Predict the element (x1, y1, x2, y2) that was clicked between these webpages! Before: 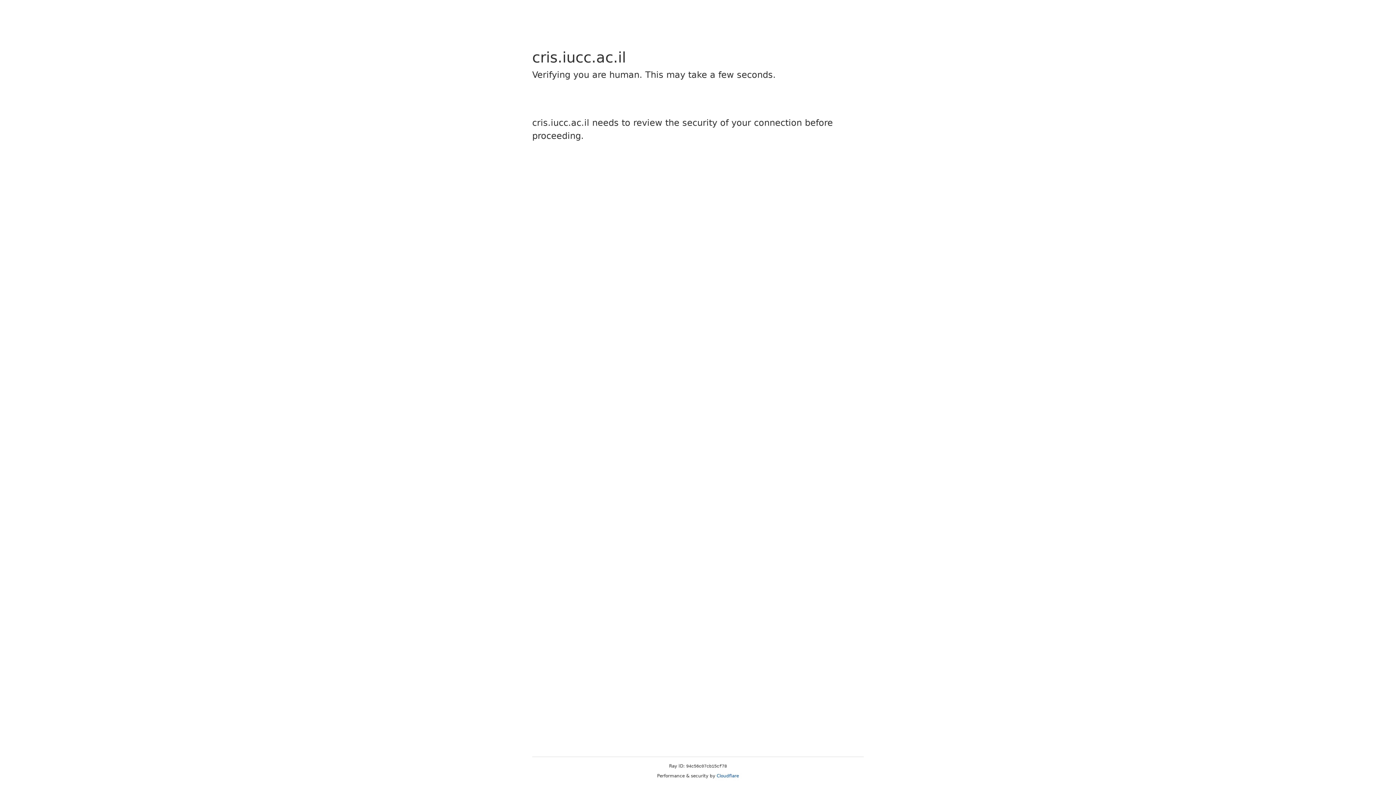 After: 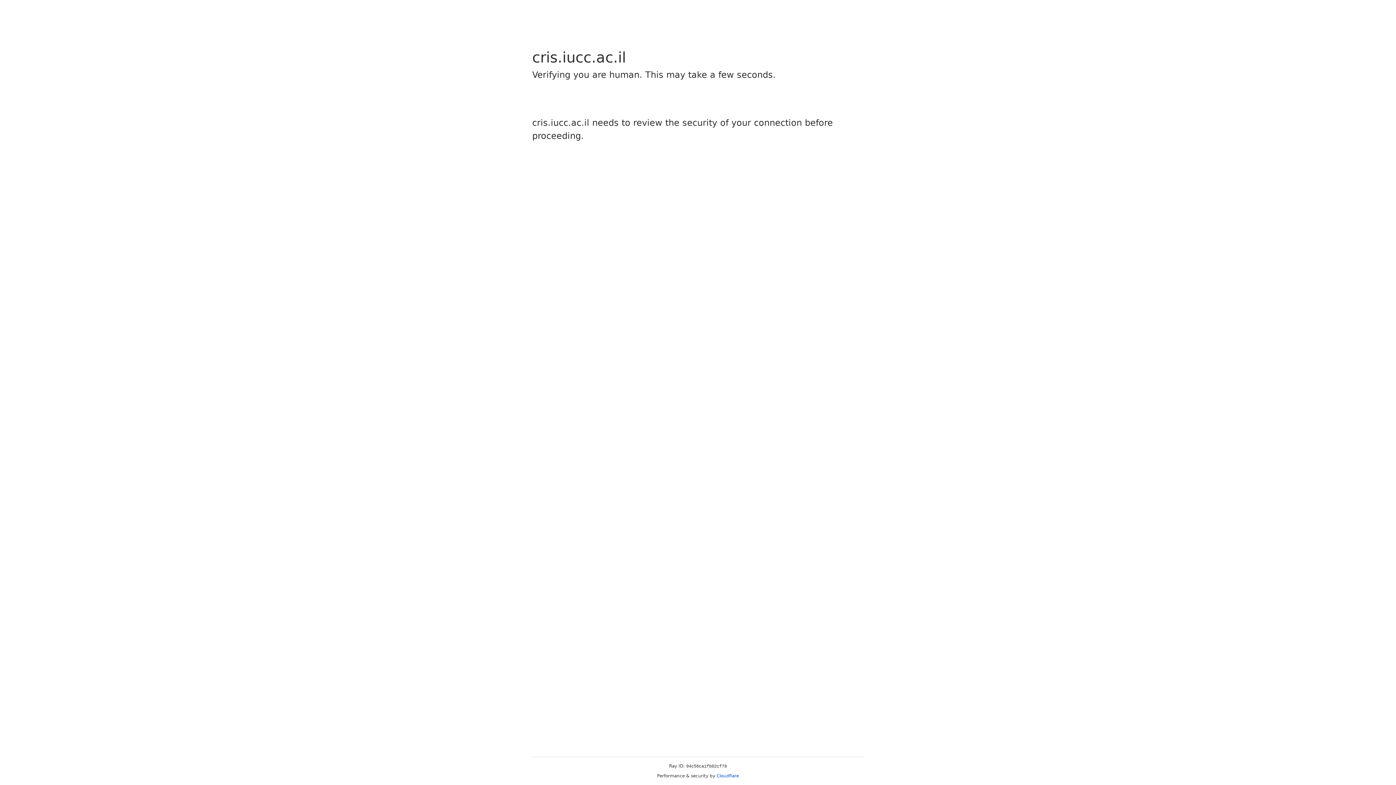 Action: bbox: (716, 773, 739, 778) label: Cloudflare